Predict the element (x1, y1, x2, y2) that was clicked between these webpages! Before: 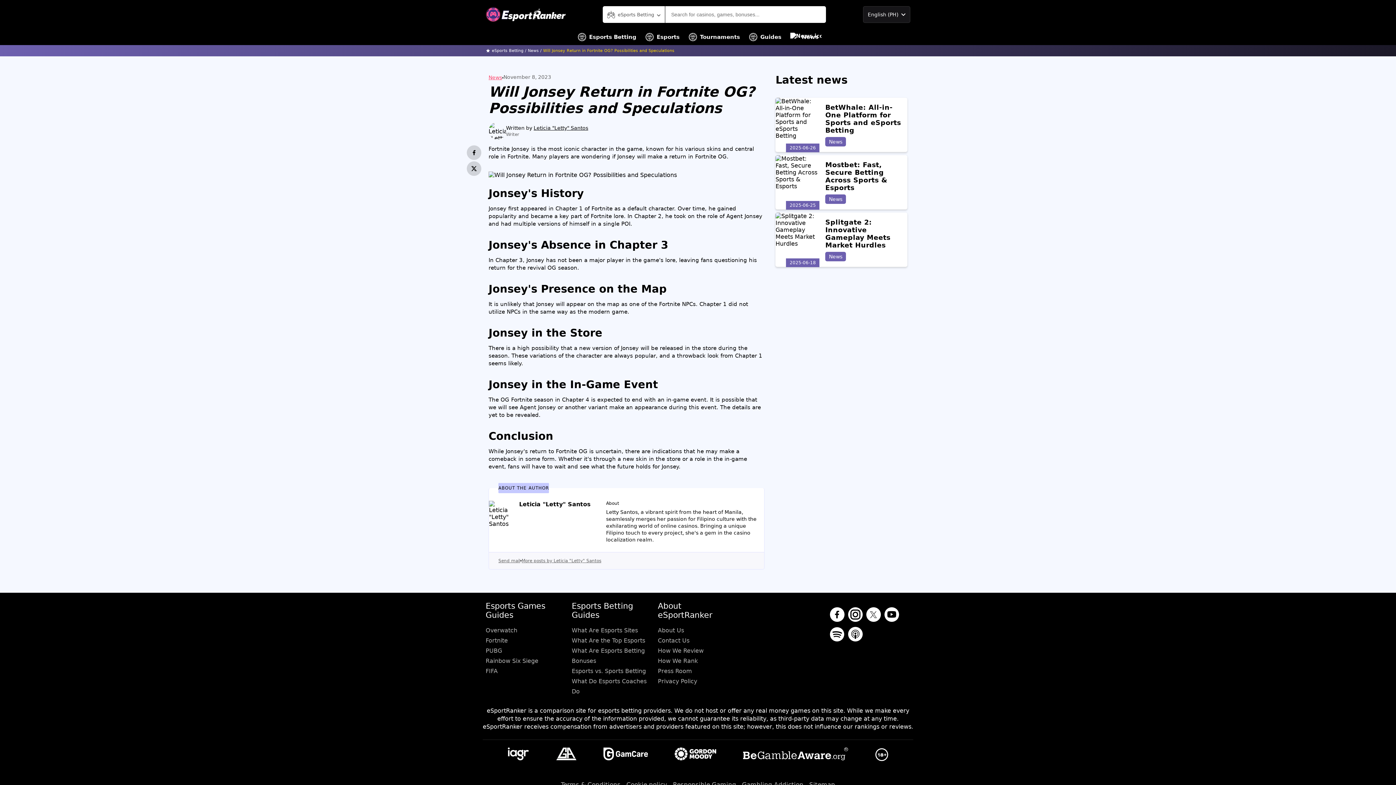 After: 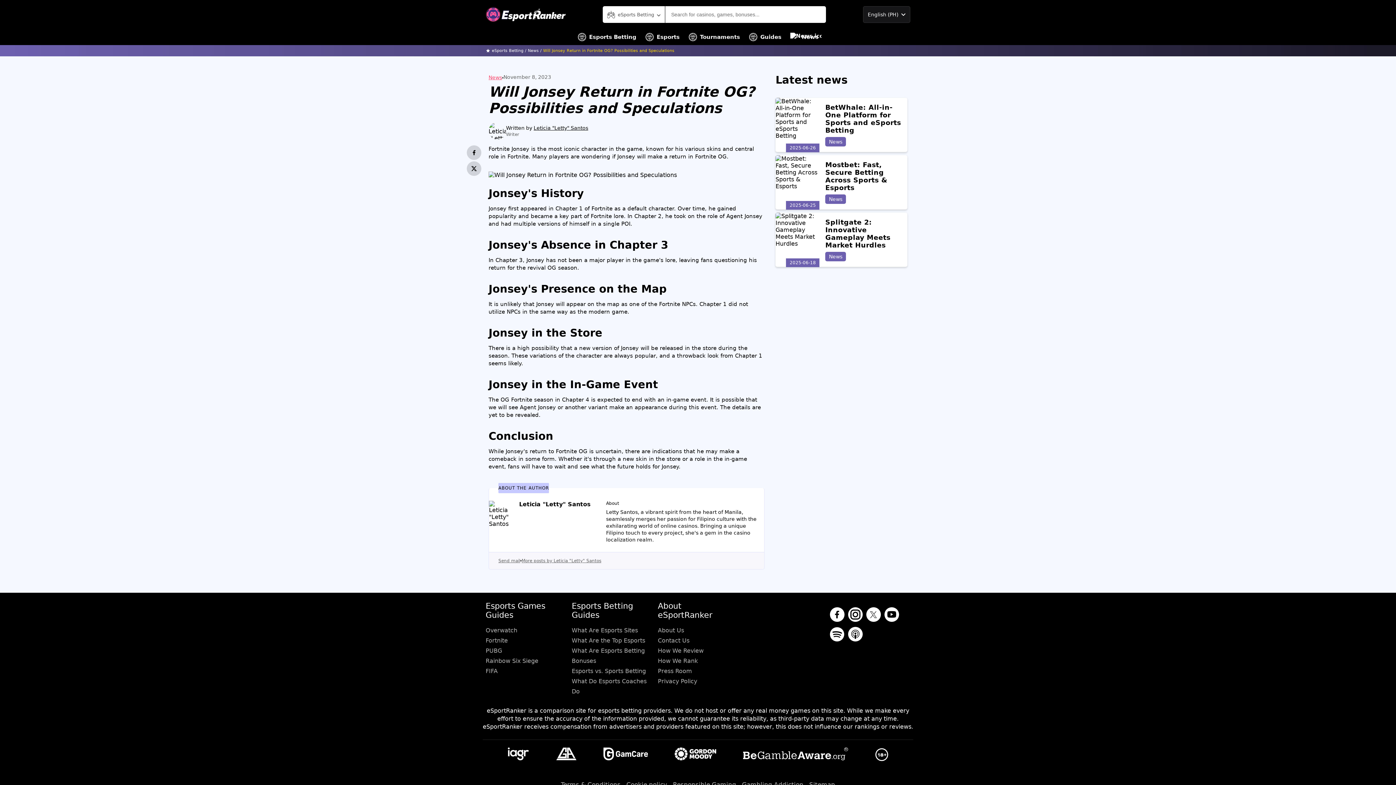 Action: bbox: (601, 746, 649, 764)